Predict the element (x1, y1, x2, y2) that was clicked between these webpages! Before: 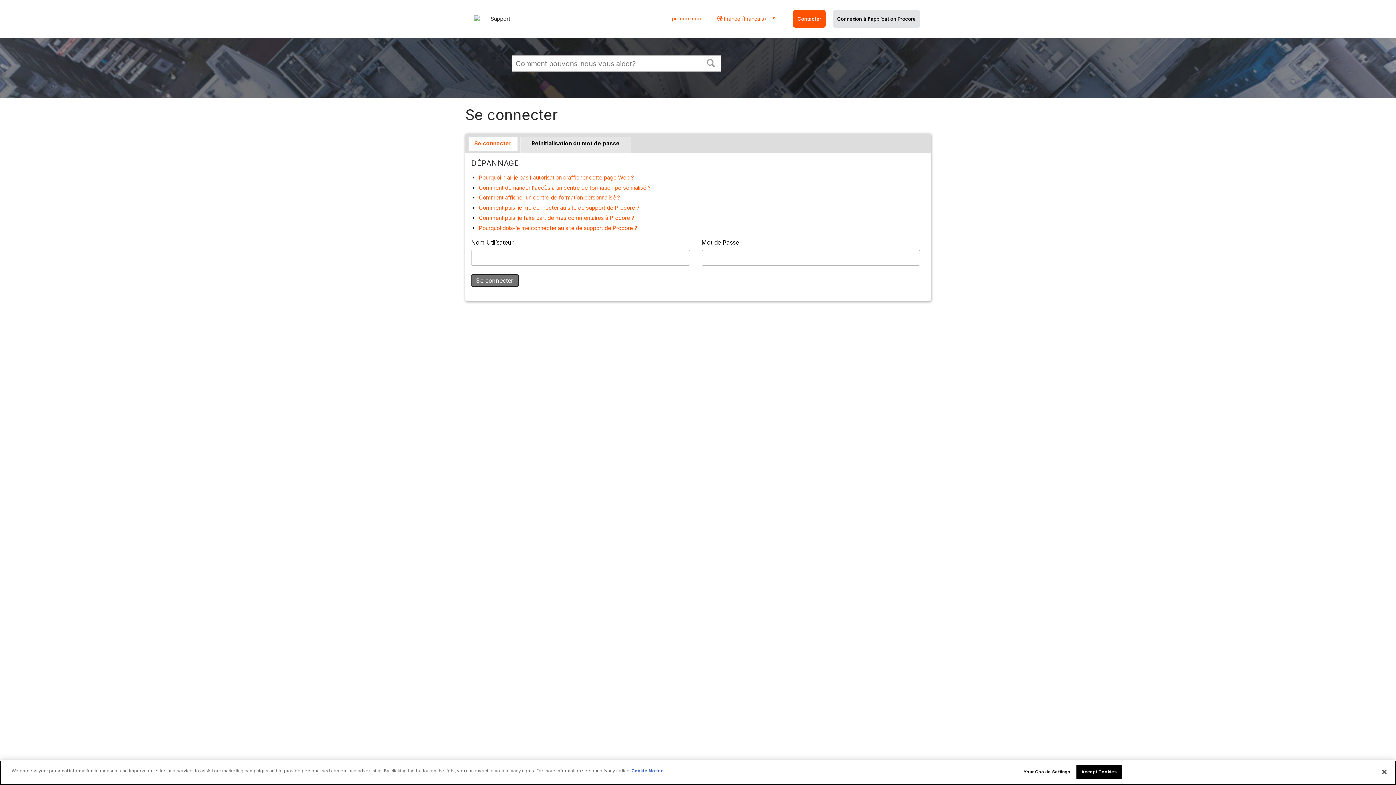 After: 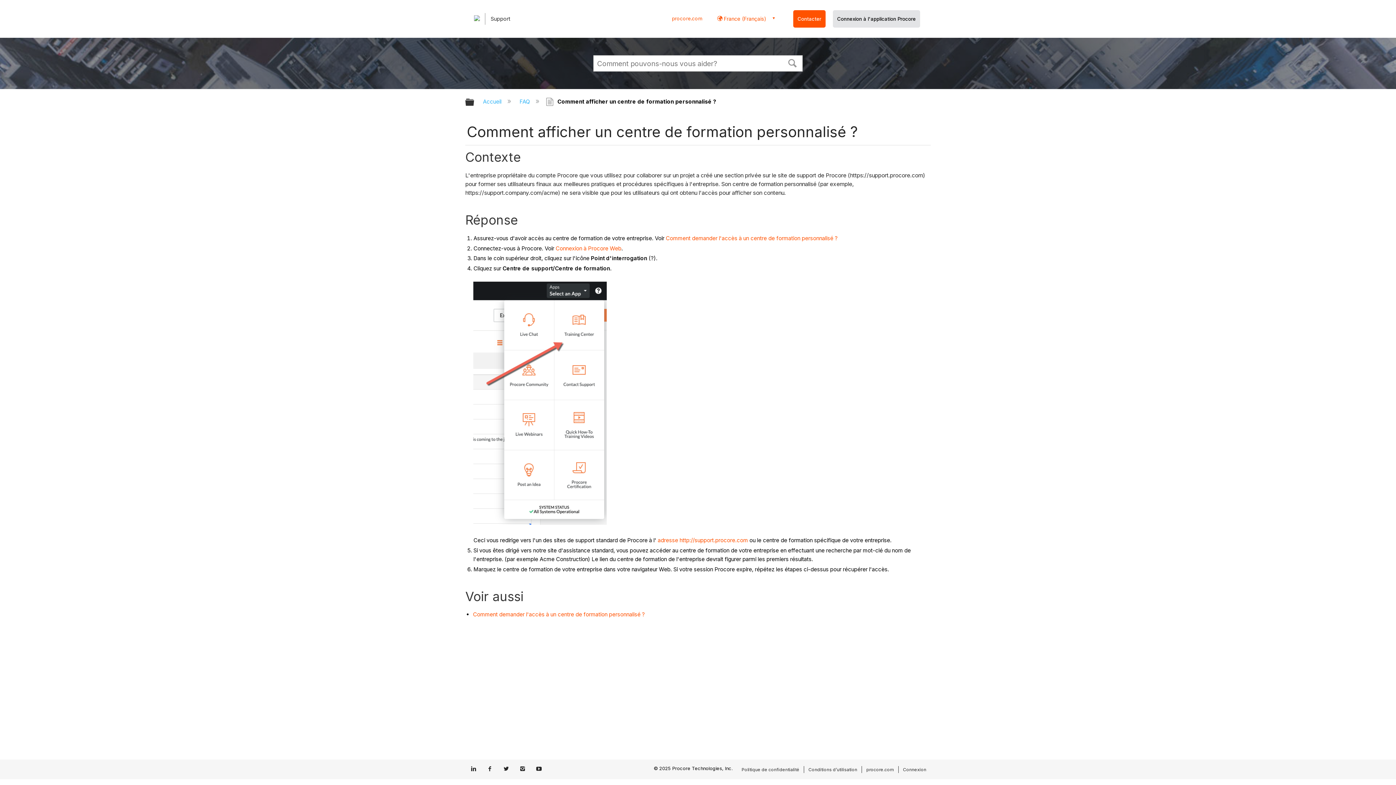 Action: bbox: (478, 194, 620, 201) label: Comment afficher un centre de formation personnalisé ?